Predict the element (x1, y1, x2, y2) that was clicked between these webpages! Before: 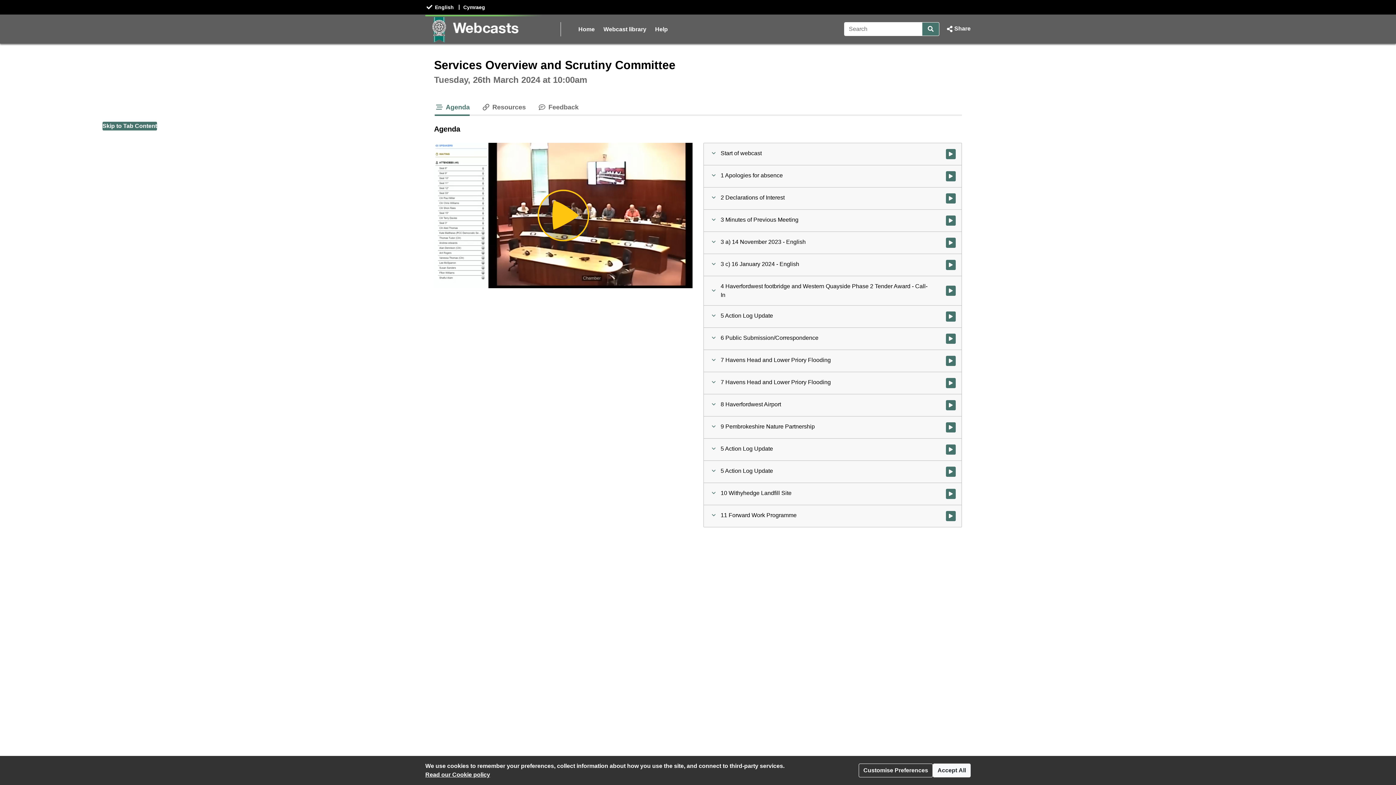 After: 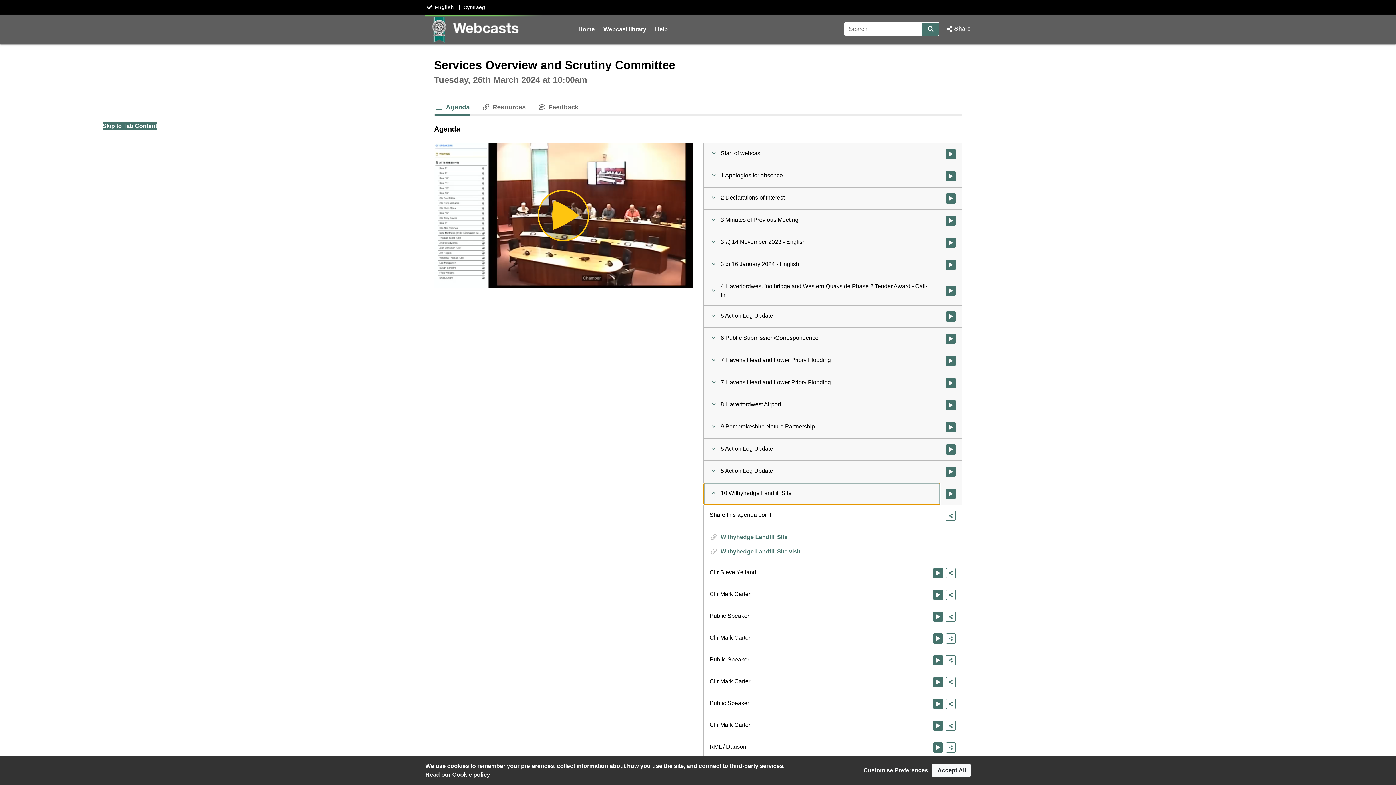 Action: label: Agenda item : 
10 Withyhedge Landfill Site bbox: (704, 483, 940, 505)